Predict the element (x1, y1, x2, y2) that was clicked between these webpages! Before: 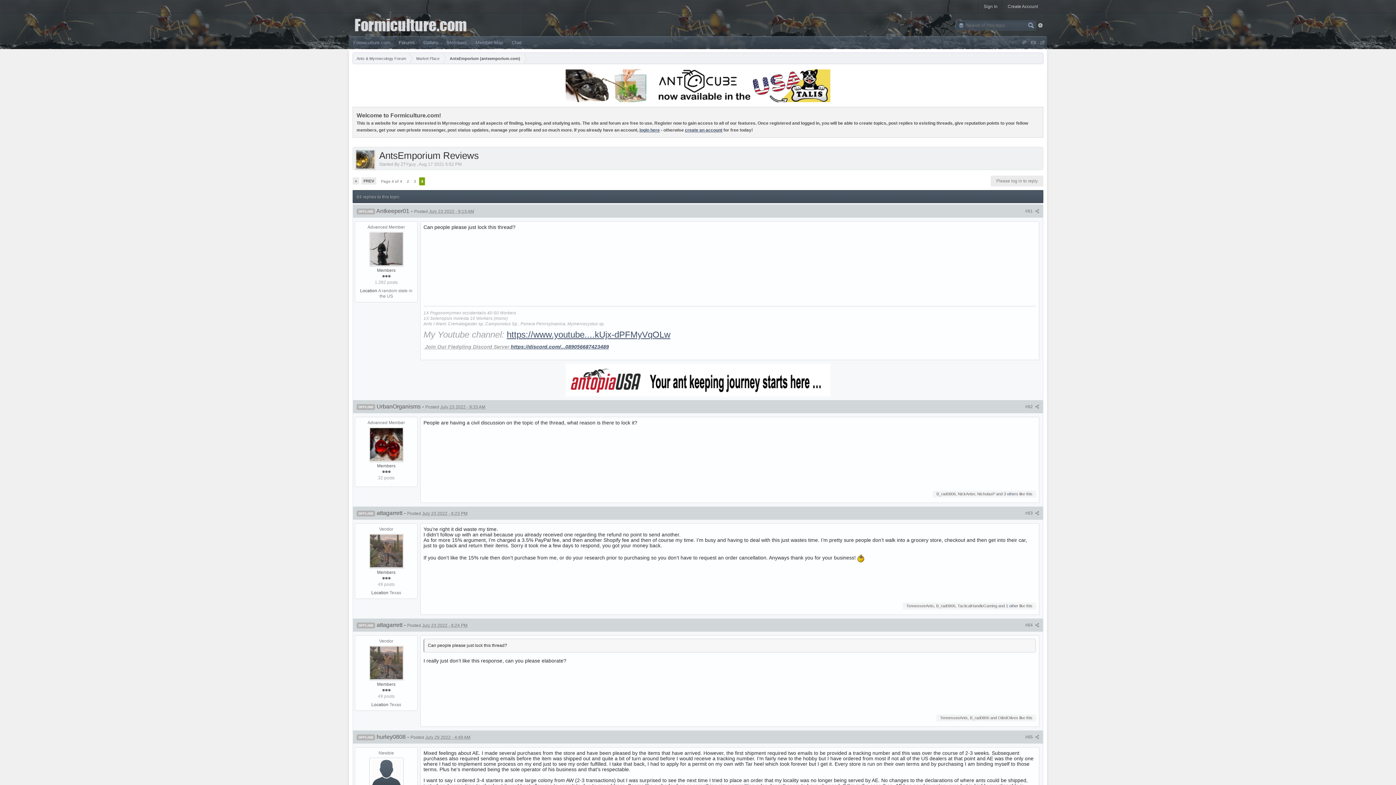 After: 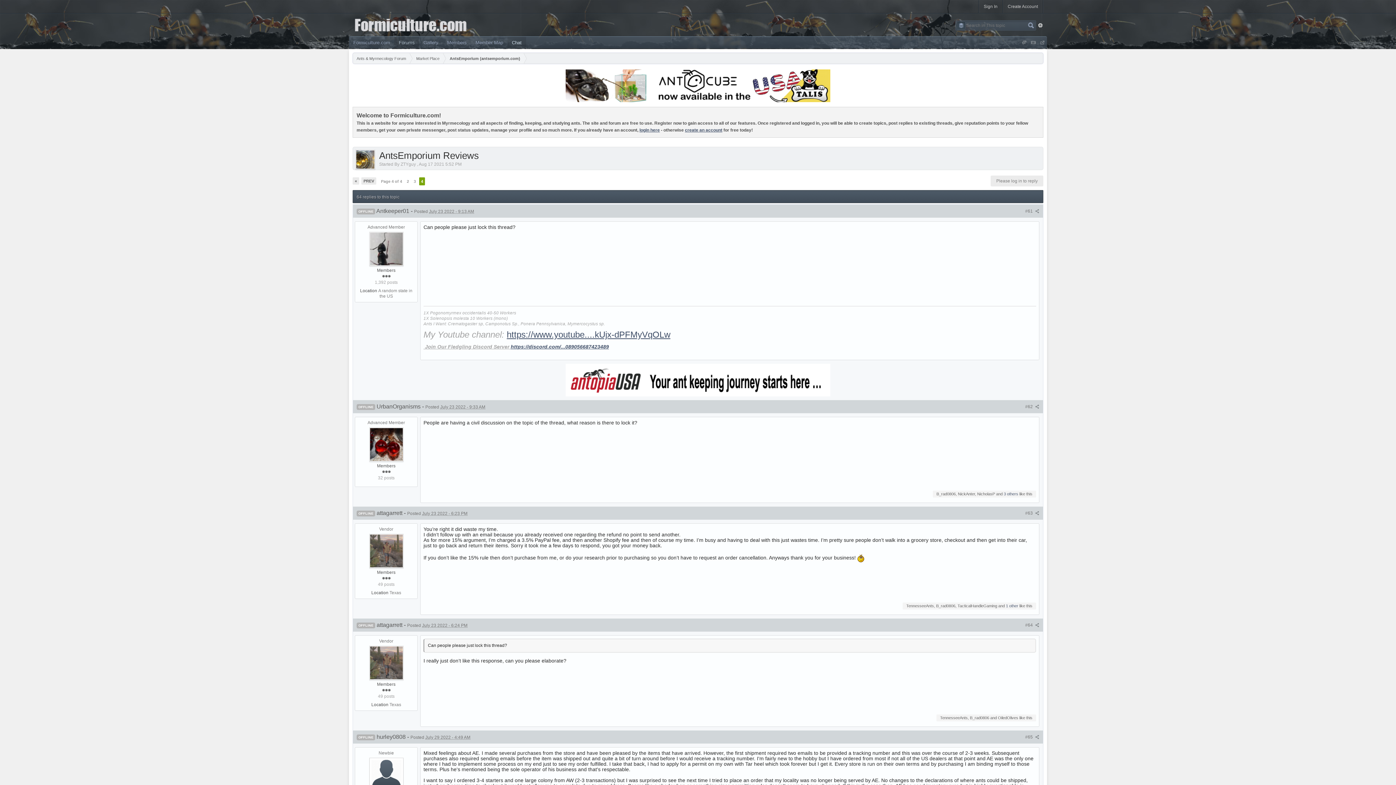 Action: bbox: (507, 36, 526, 48) label: Chat